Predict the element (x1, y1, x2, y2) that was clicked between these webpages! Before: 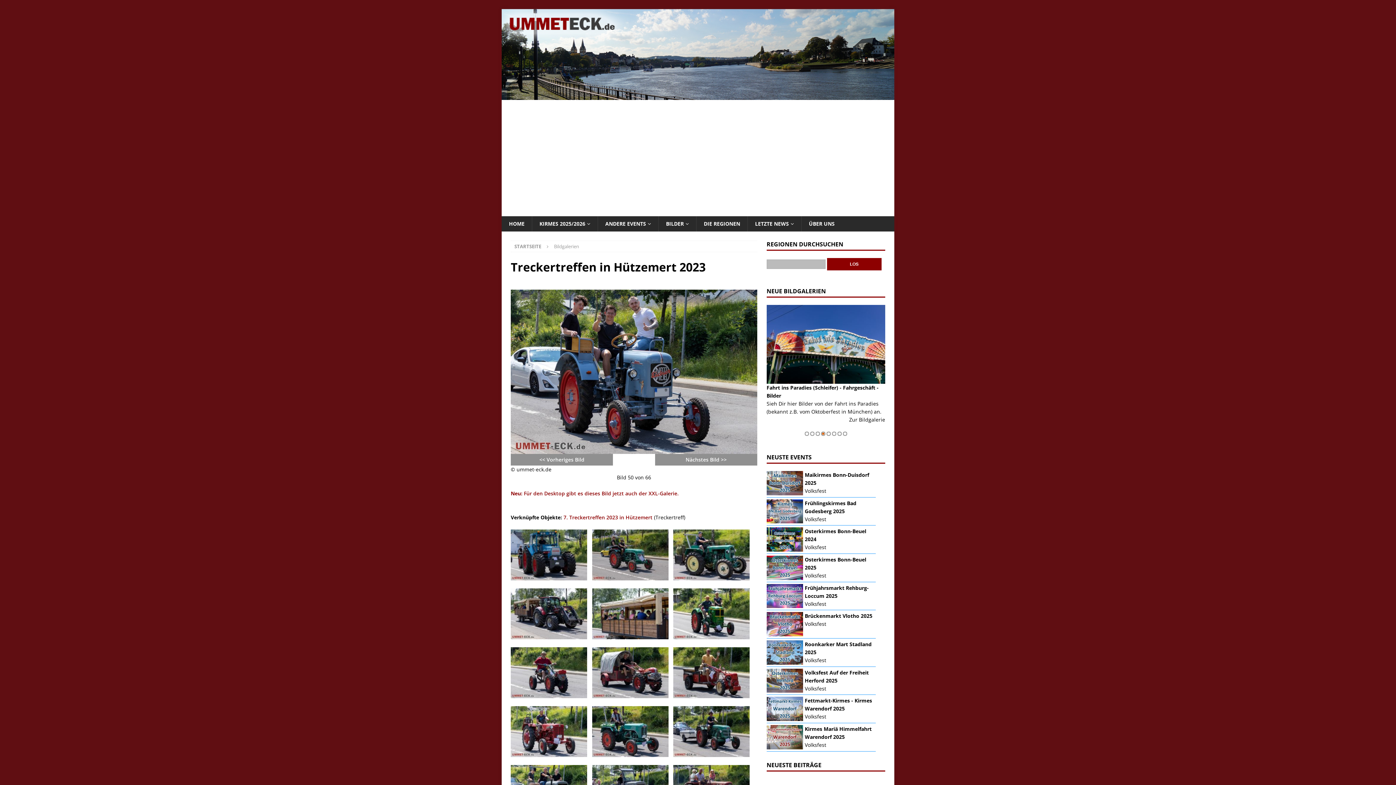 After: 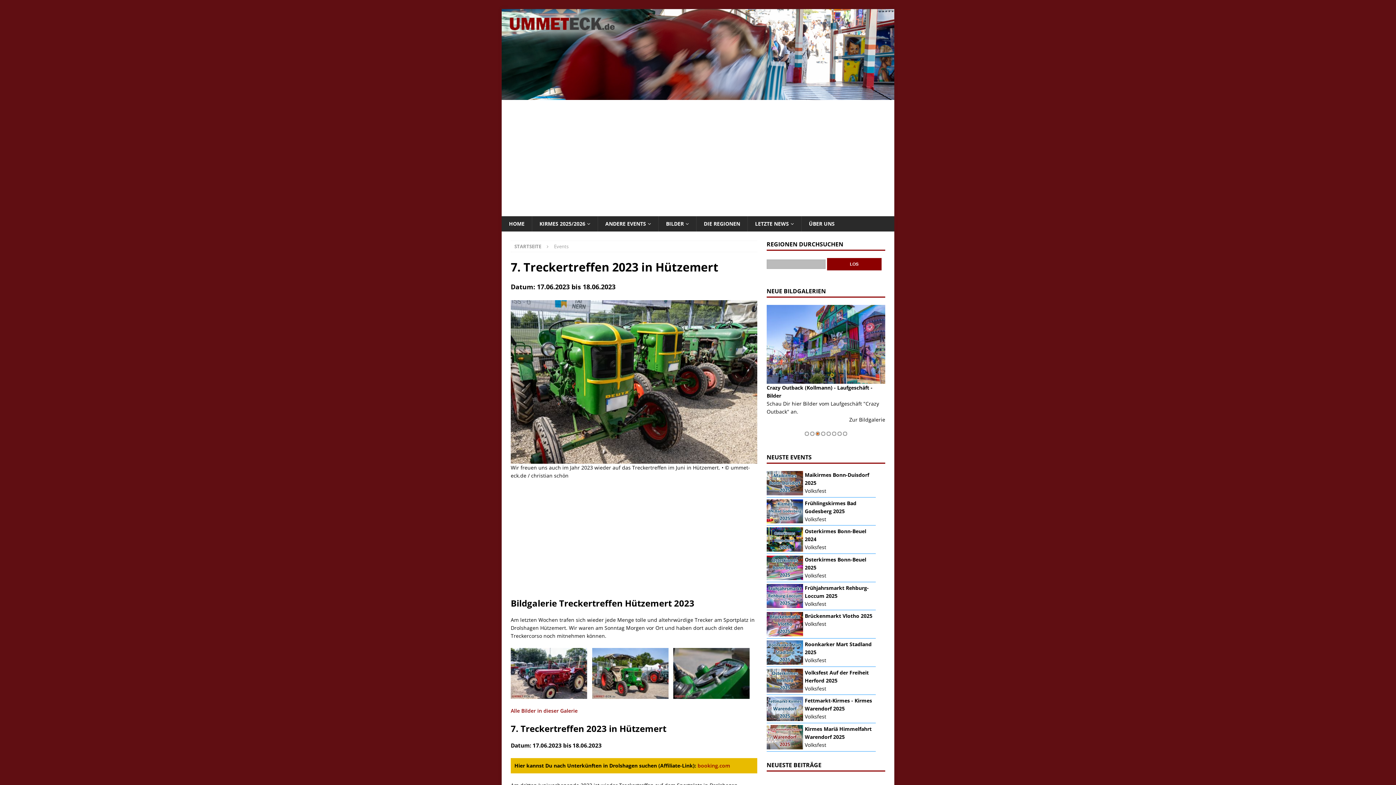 Action: label: 7. Treckertreffen 2023 in Hützemert bbox: (563, 514, 652, 520)